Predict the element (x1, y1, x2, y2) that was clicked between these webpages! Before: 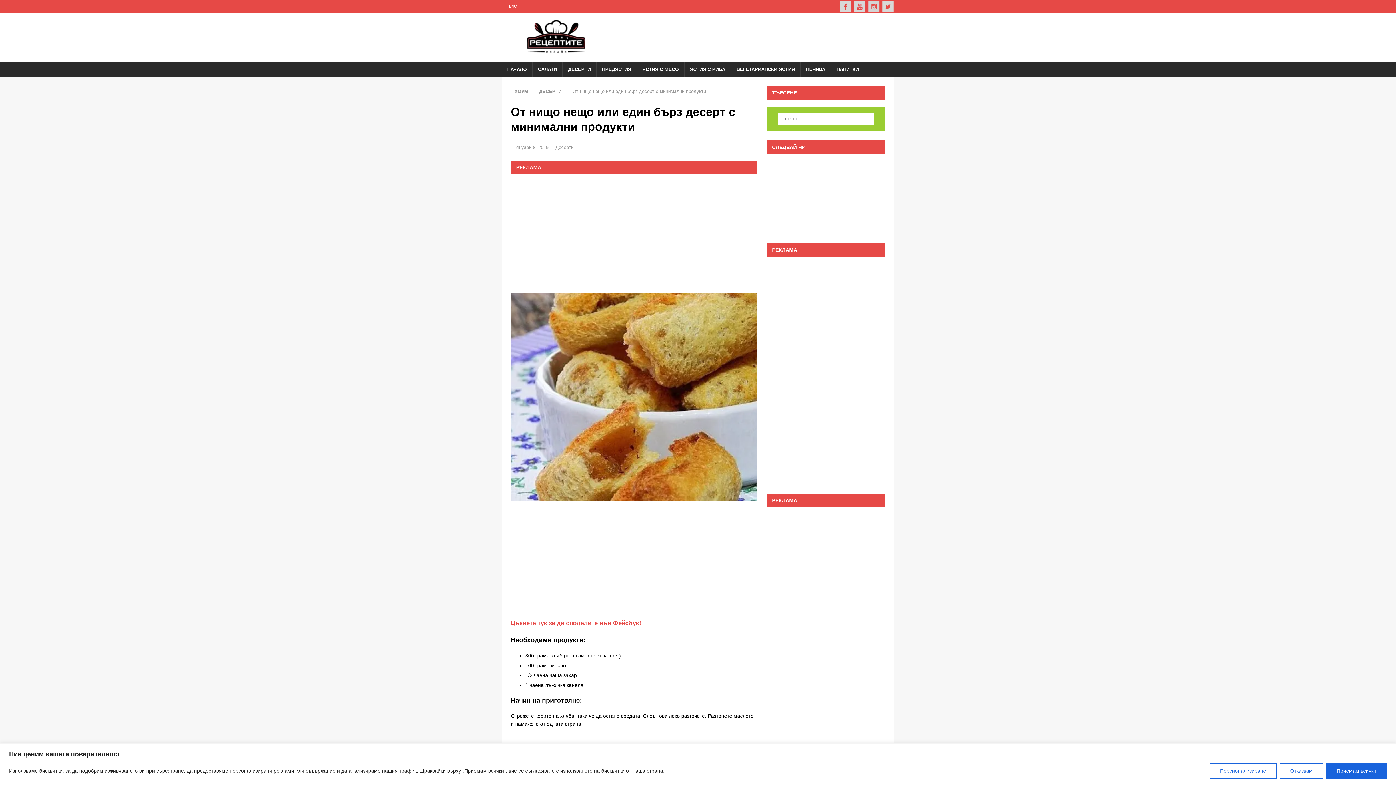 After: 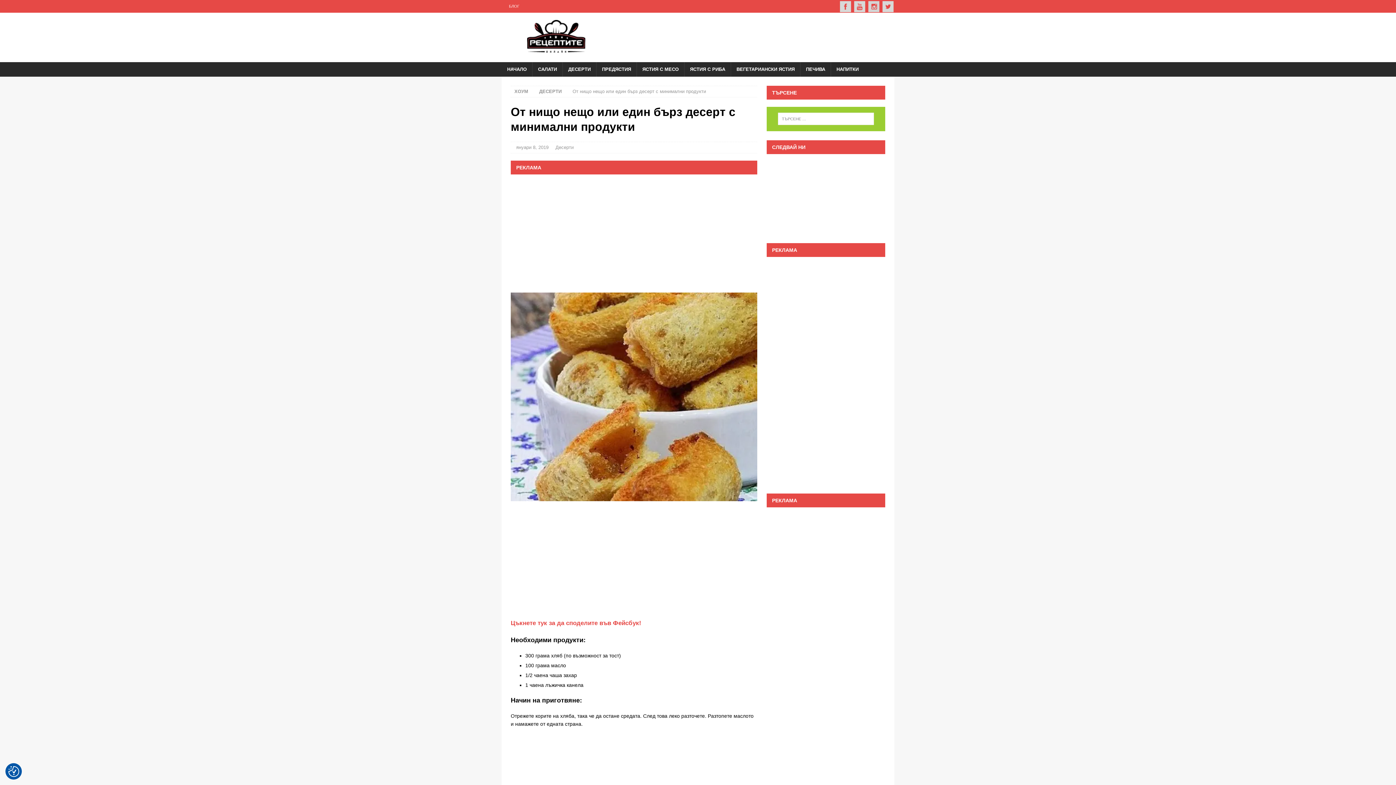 Action: label: Приемам всички bbox: (1326, 763, 1387, 779)